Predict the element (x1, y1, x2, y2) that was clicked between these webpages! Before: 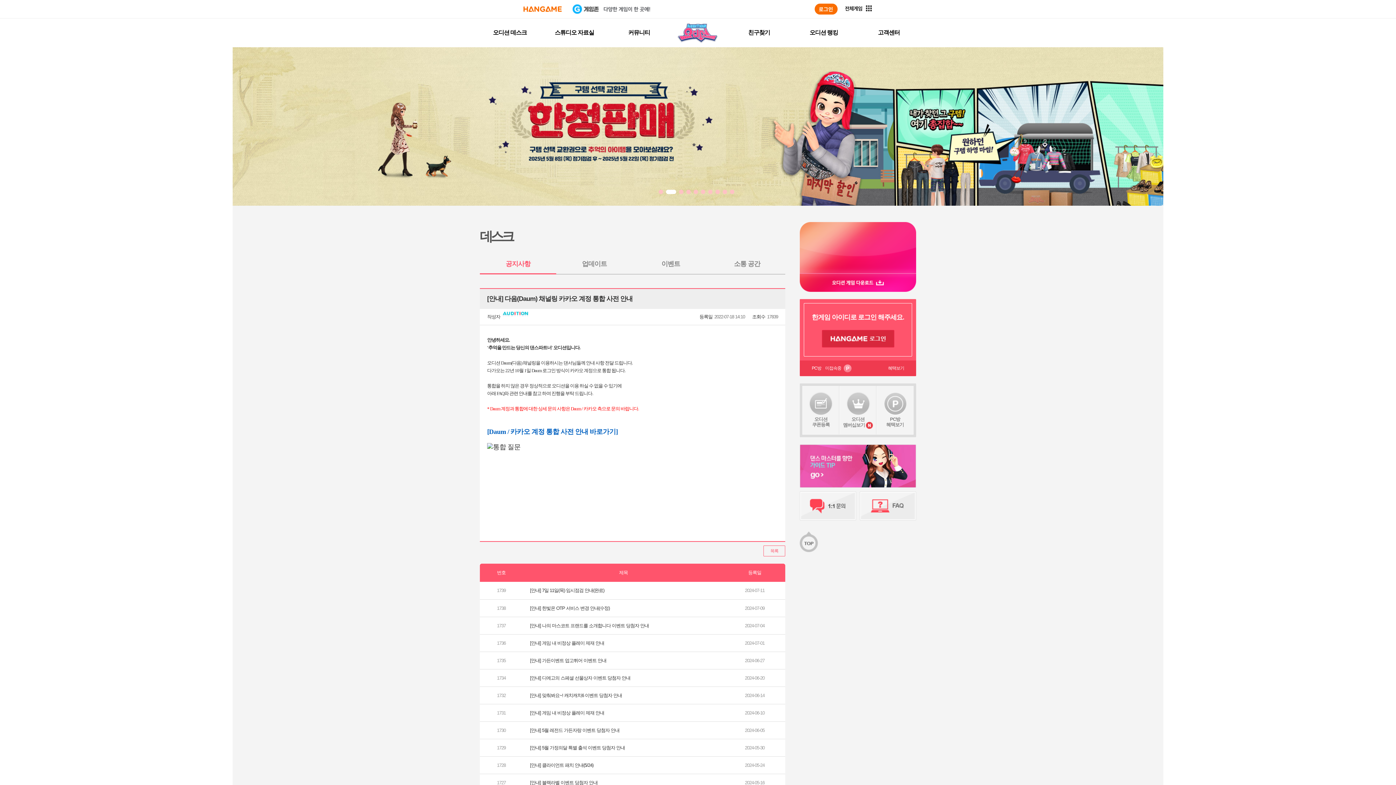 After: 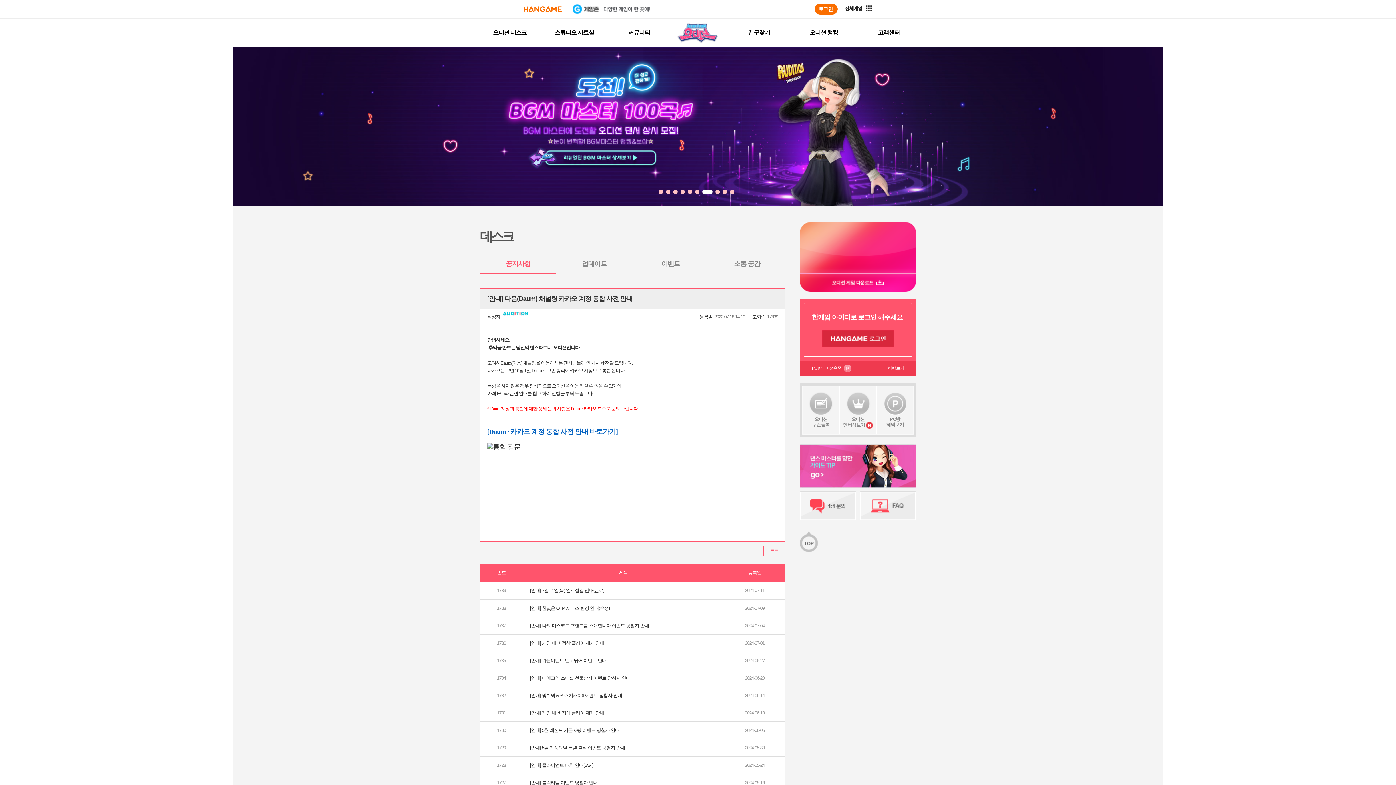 Action: bbox: (672, 189, 676, 194)